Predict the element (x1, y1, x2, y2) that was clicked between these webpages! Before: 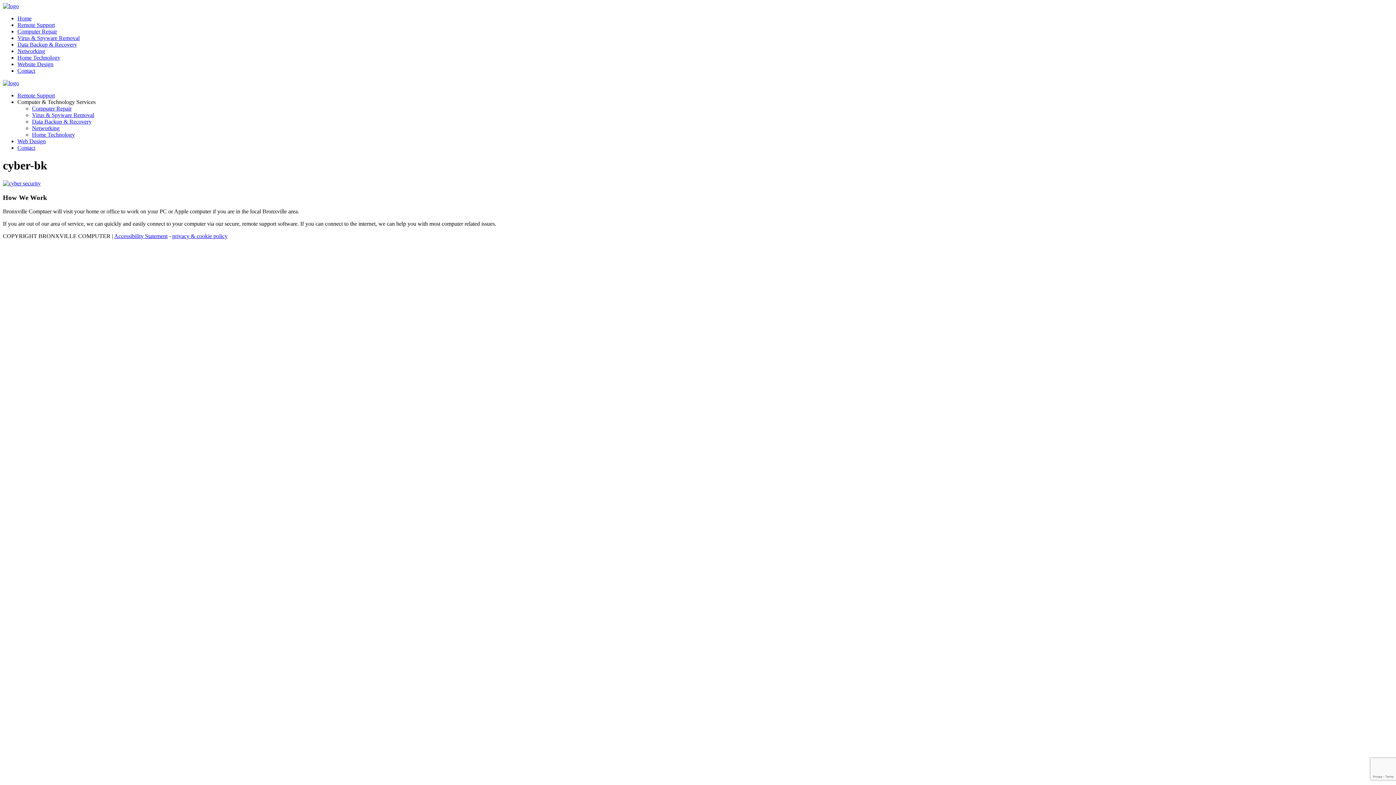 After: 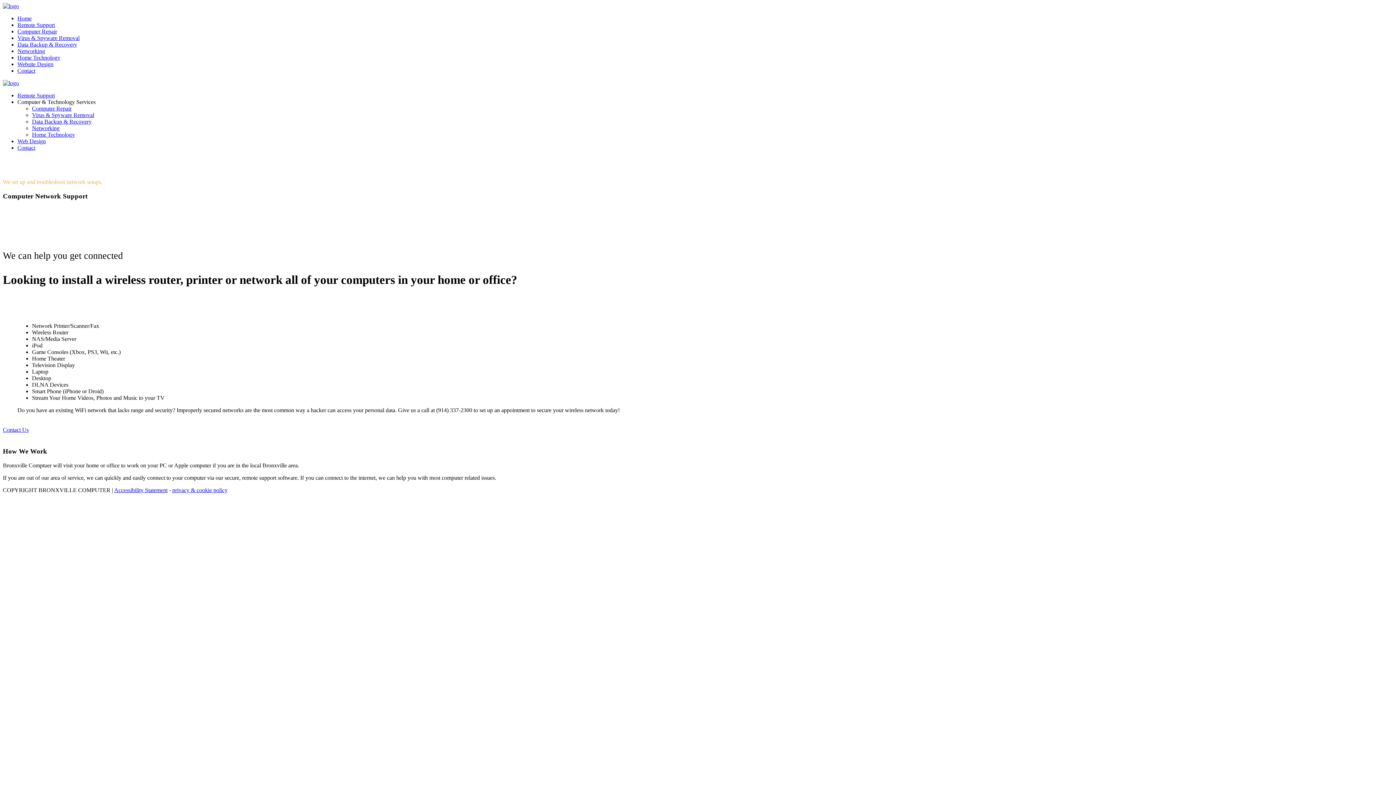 Action: bbox: (17, 48, 45, 54) label: Networking